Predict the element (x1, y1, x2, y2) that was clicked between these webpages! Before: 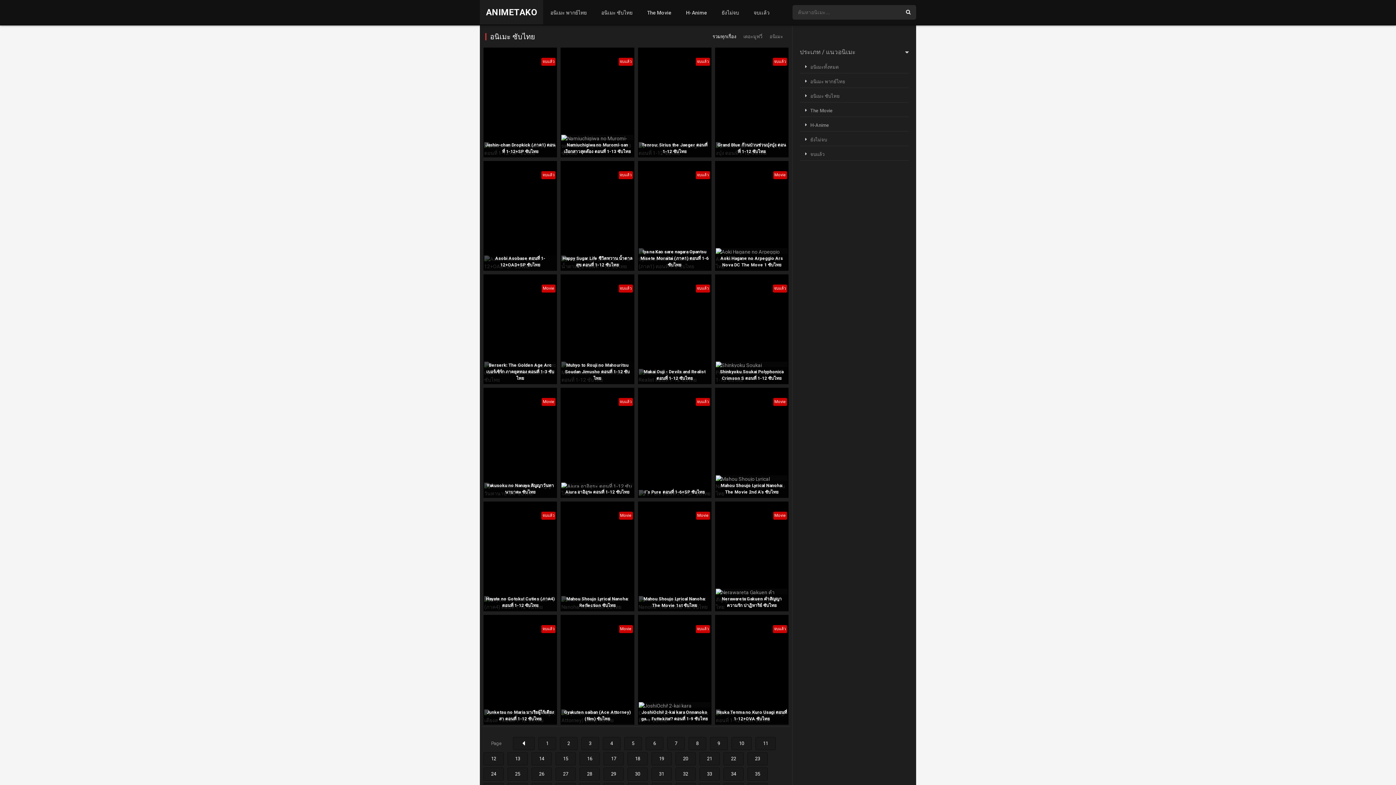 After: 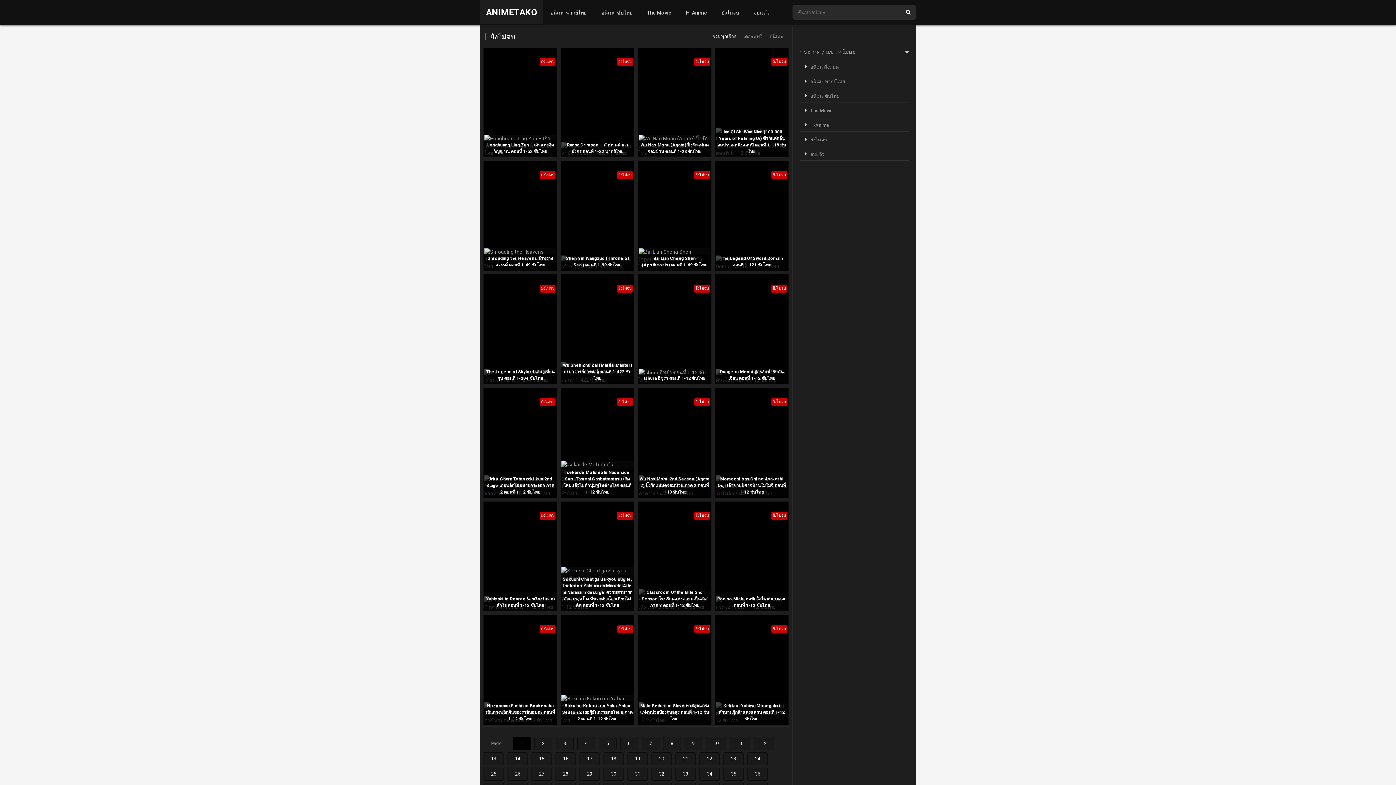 Action: bbox: (805, 137, 827, 142) label: ยังไม่จบ